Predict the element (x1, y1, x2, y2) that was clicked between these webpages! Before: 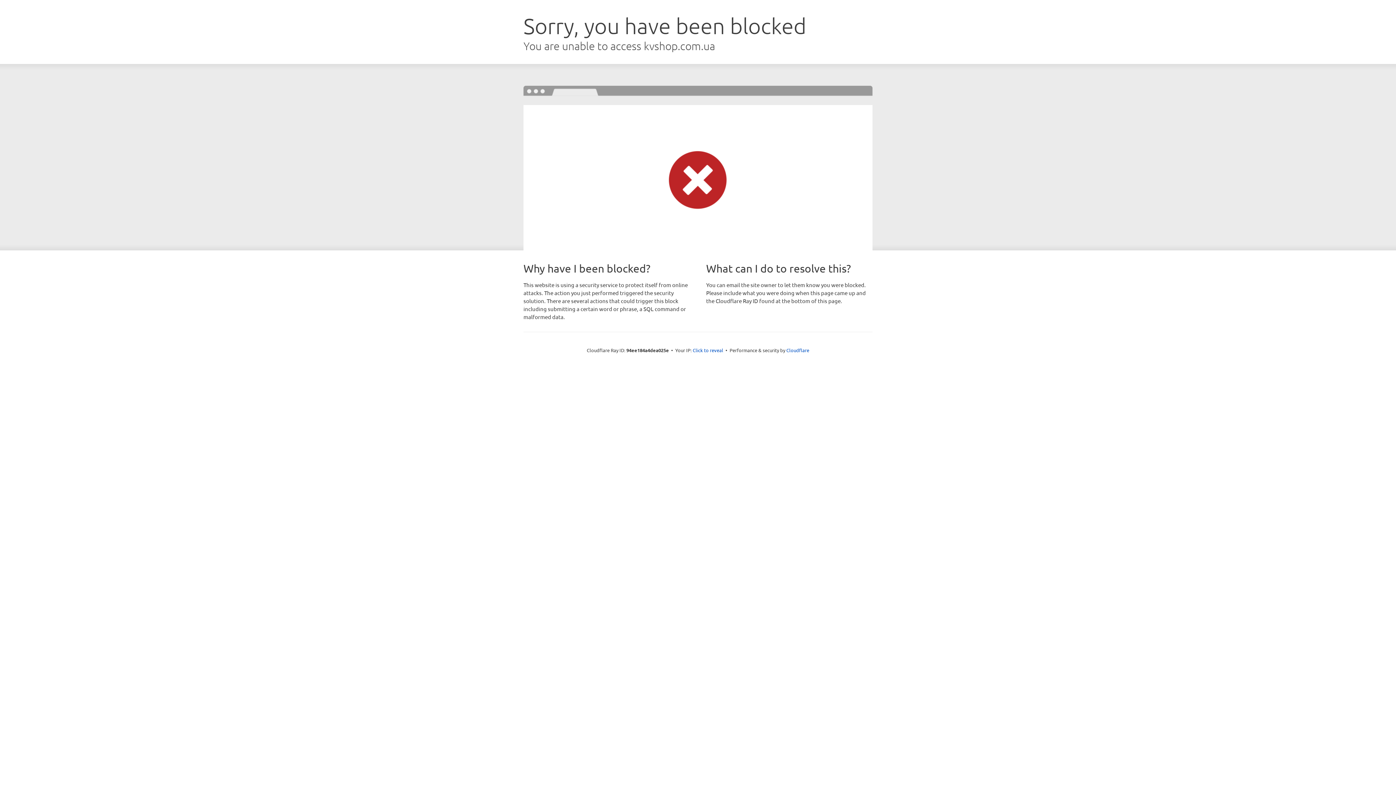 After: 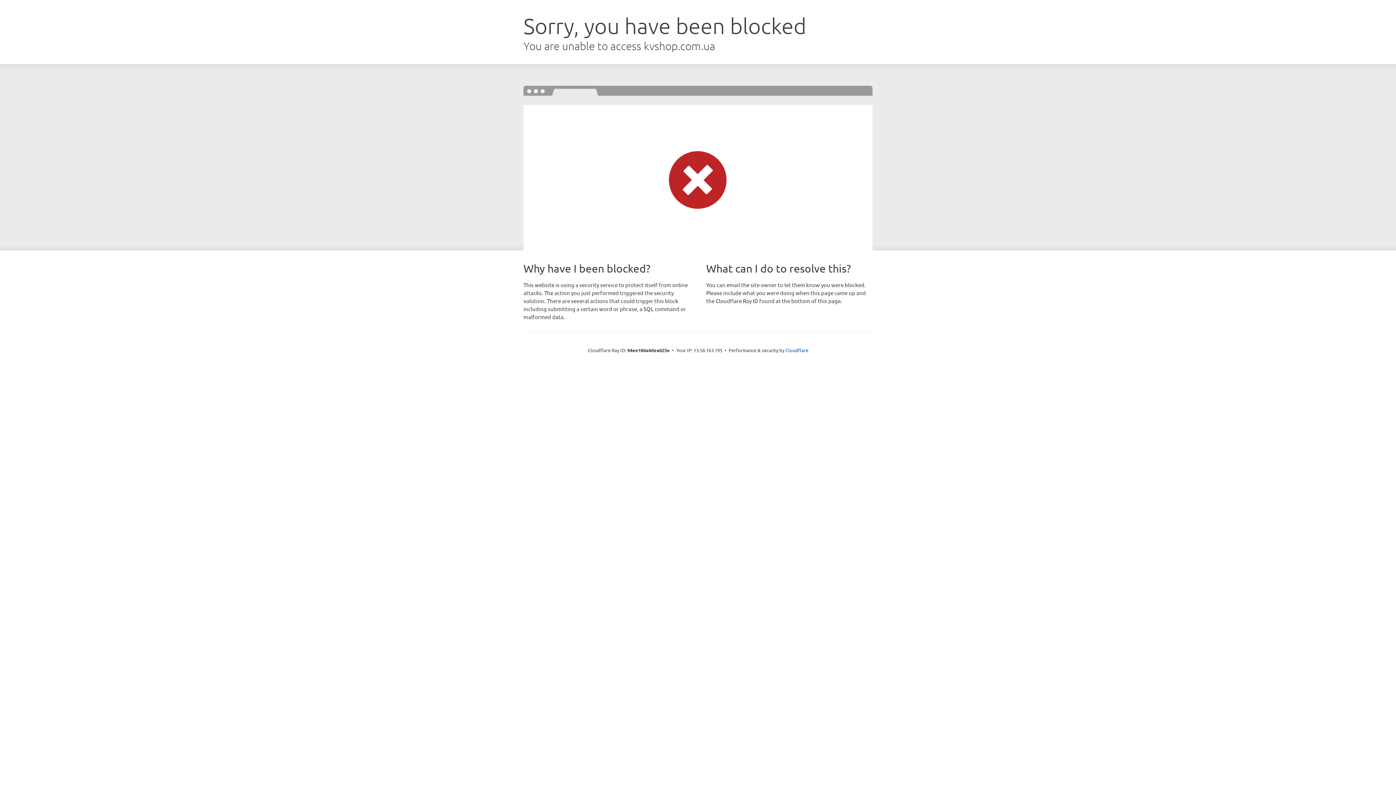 Action: bbox: (692, 346, 723, 353) label: Click to reveal